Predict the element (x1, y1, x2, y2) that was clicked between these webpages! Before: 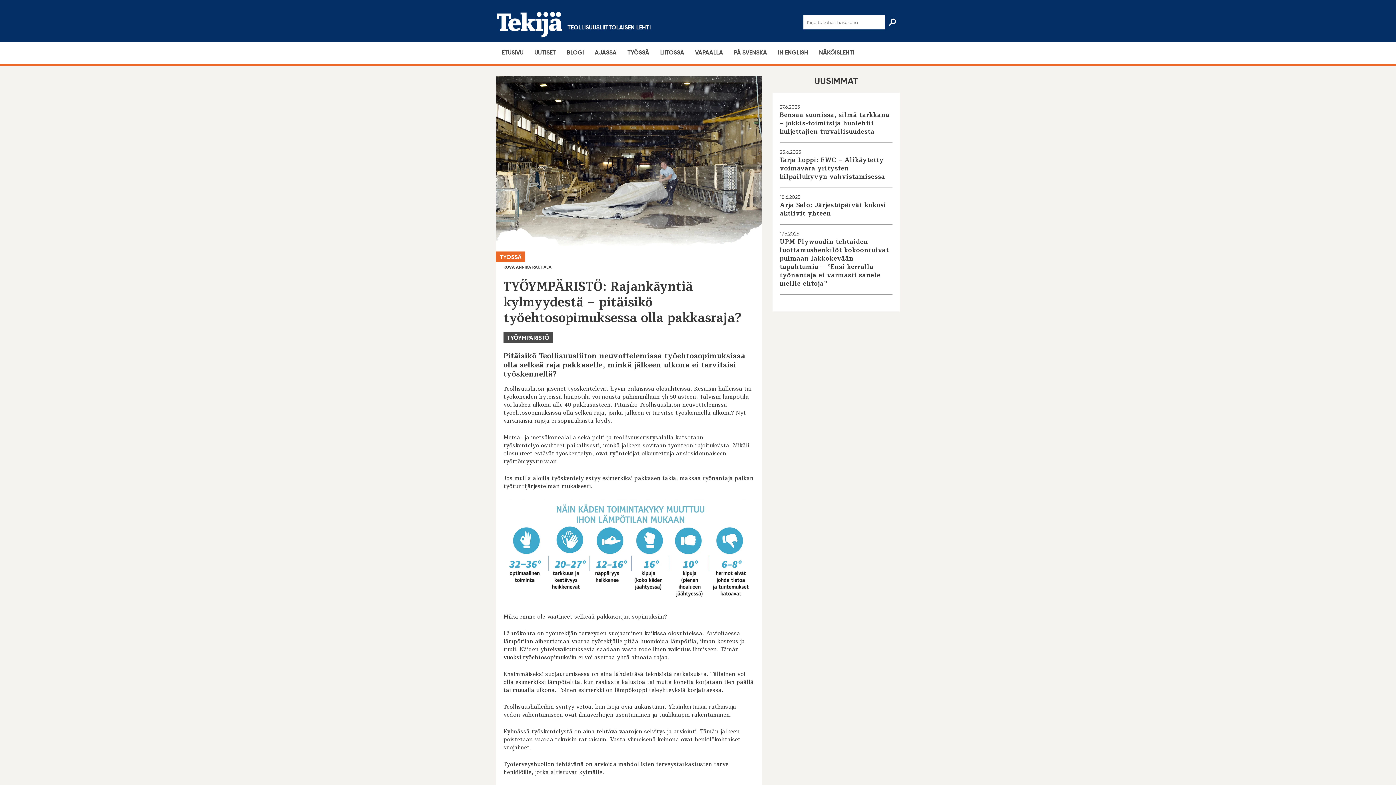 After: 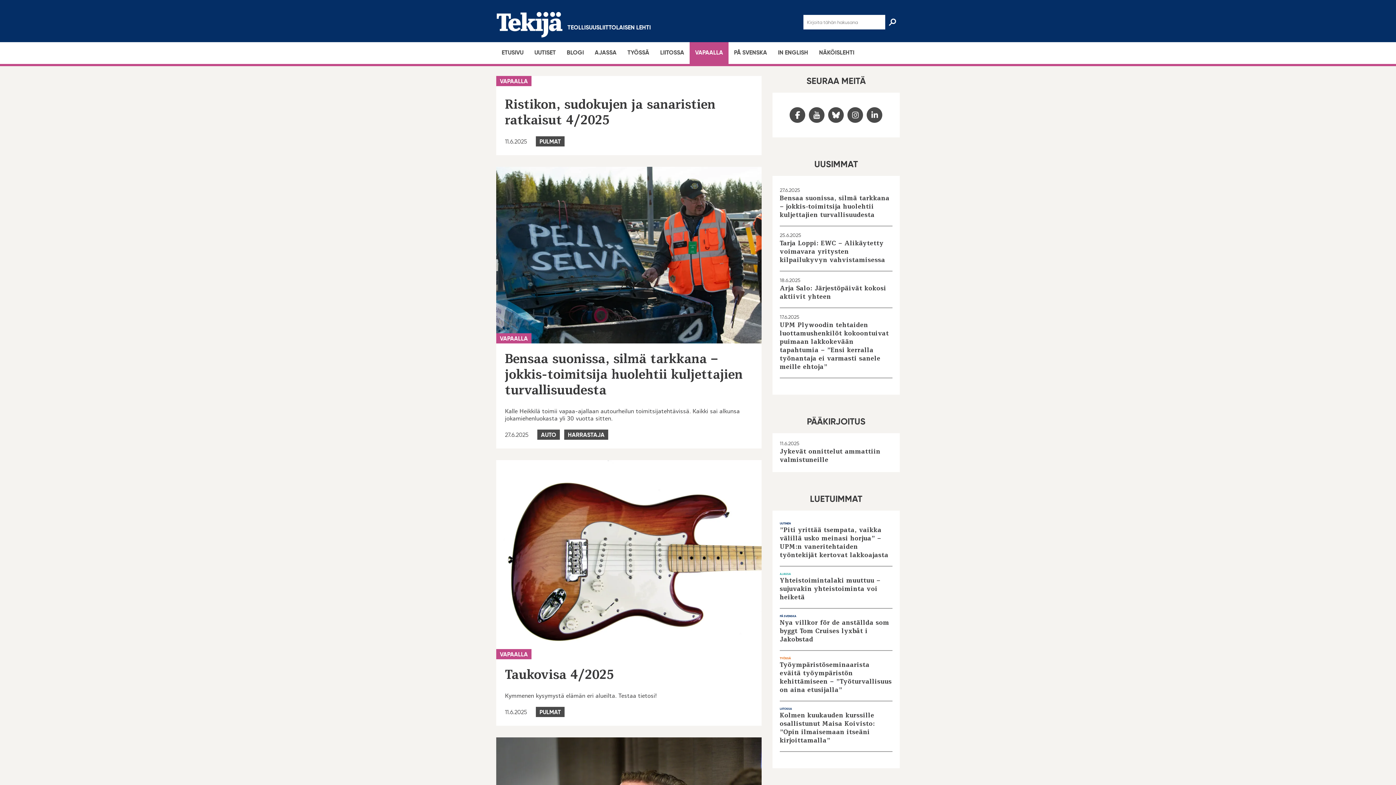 Action: bbox: (695, 49, 723, 56) label: VAPAALLA